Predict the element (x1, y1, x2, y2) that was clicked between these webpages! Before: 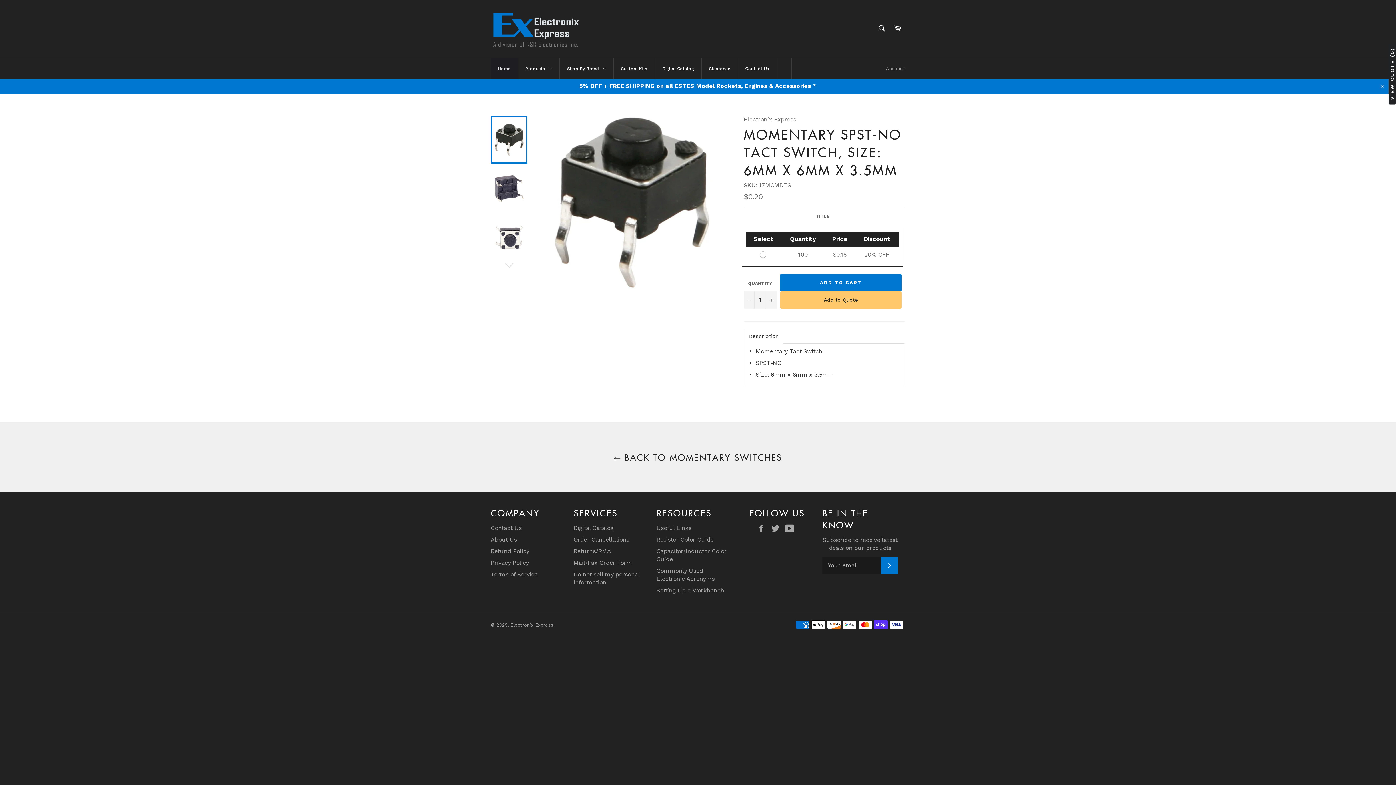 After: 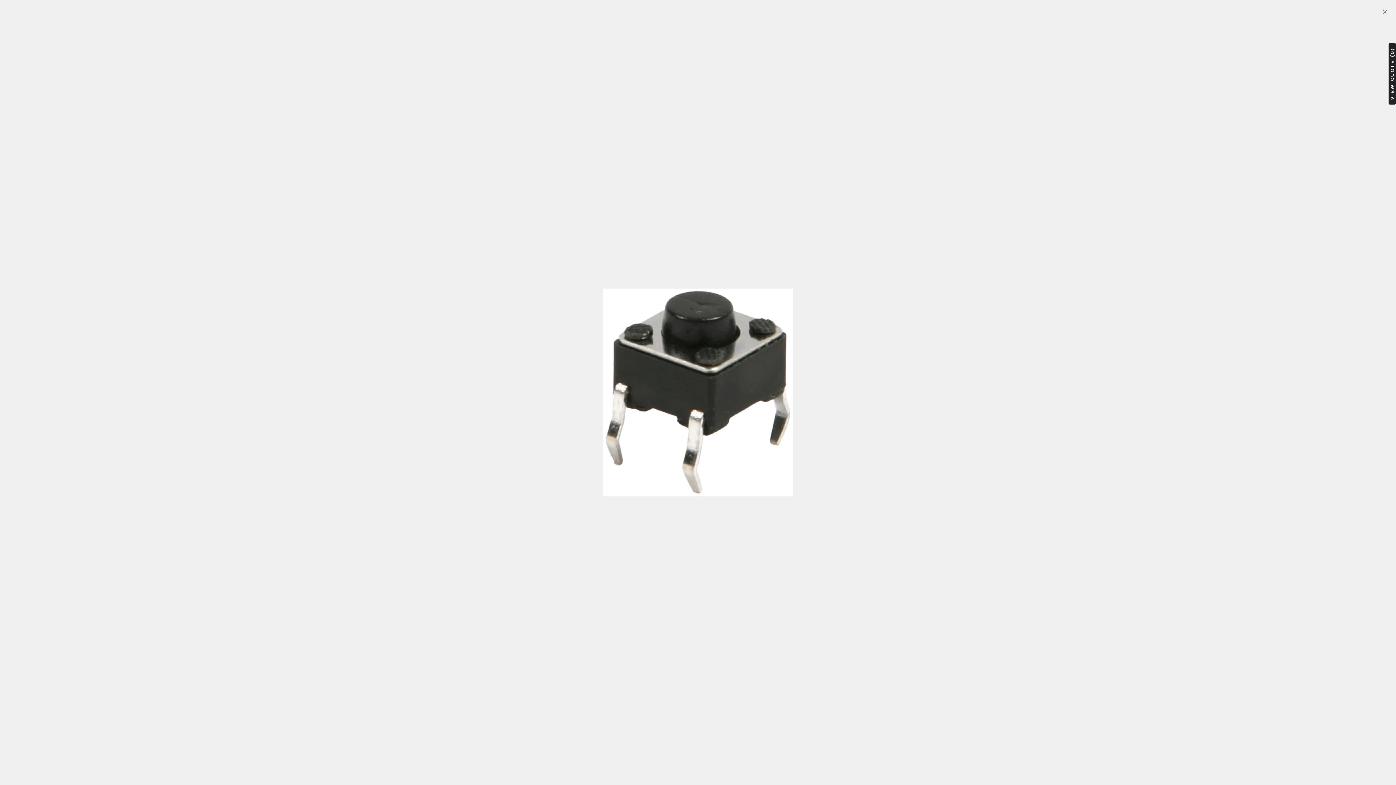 Action: bbox: (552, 115, 711, 290)